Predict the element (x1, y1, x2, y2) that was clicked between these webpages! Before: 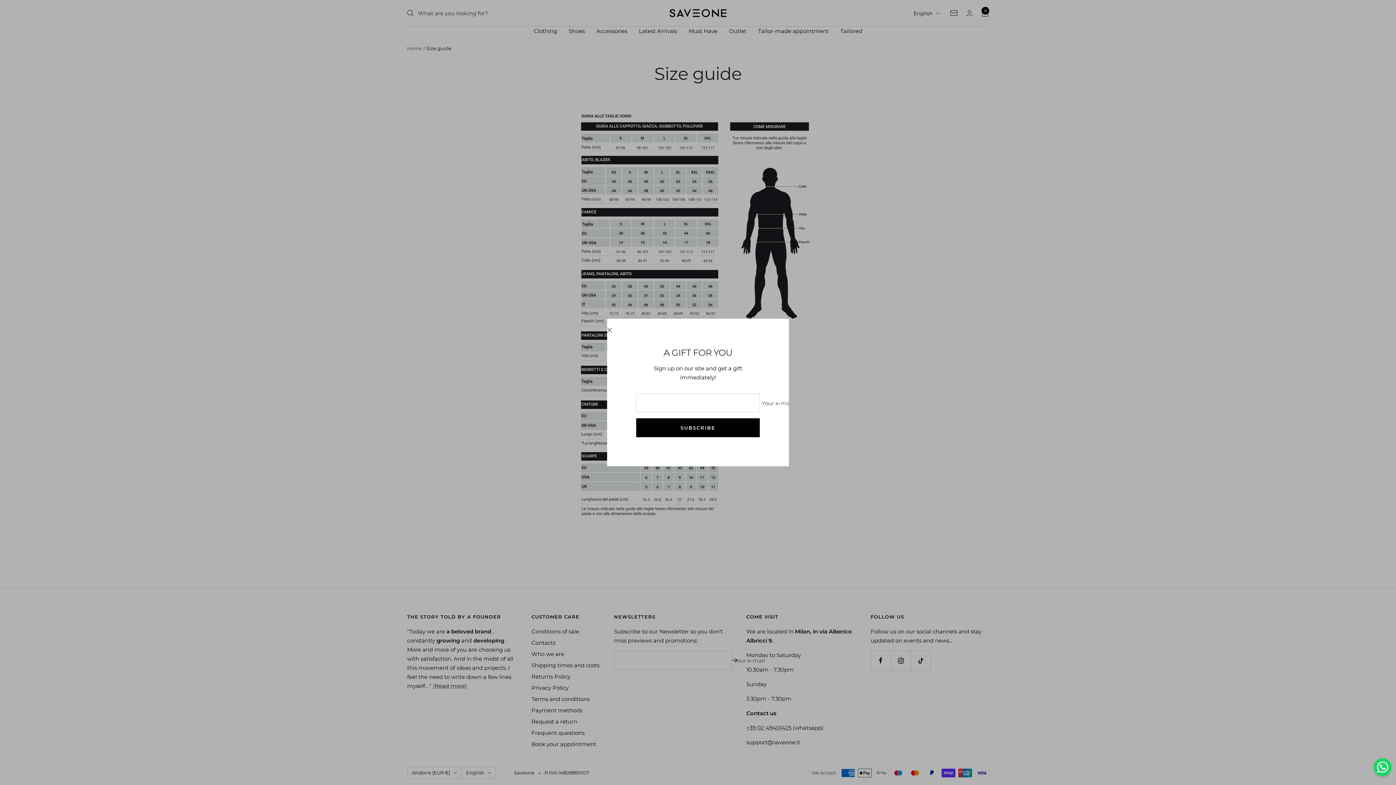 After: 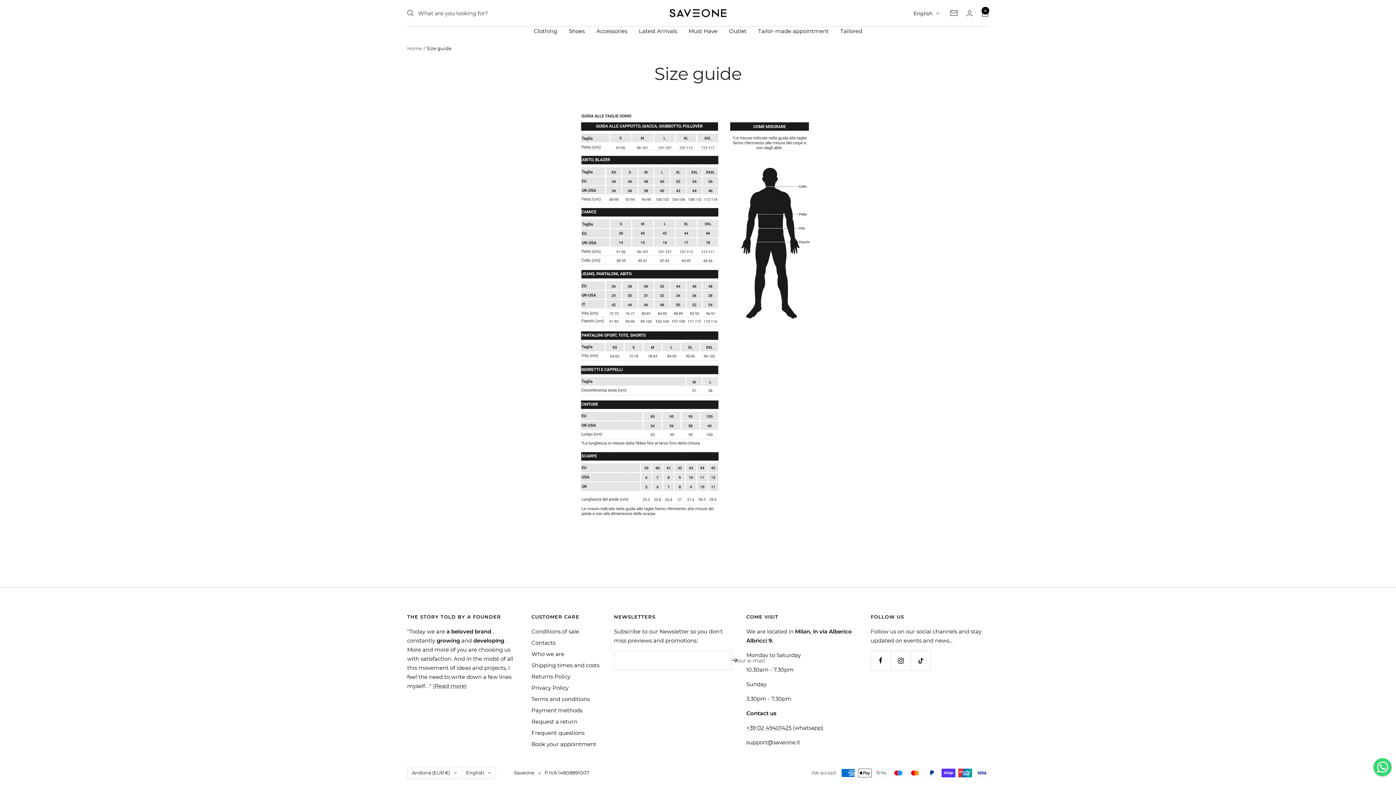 Action: bbox: (1373, 758, 1392, 776)